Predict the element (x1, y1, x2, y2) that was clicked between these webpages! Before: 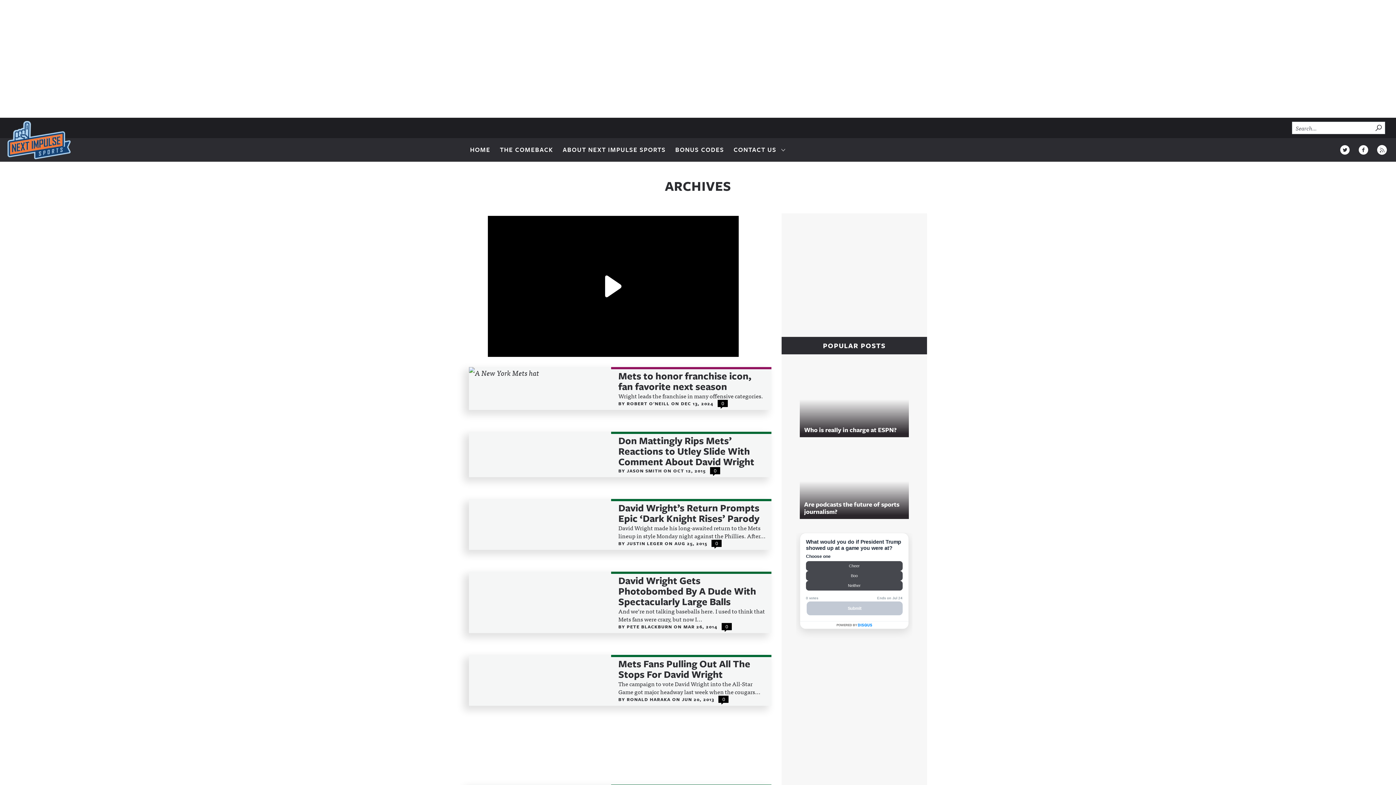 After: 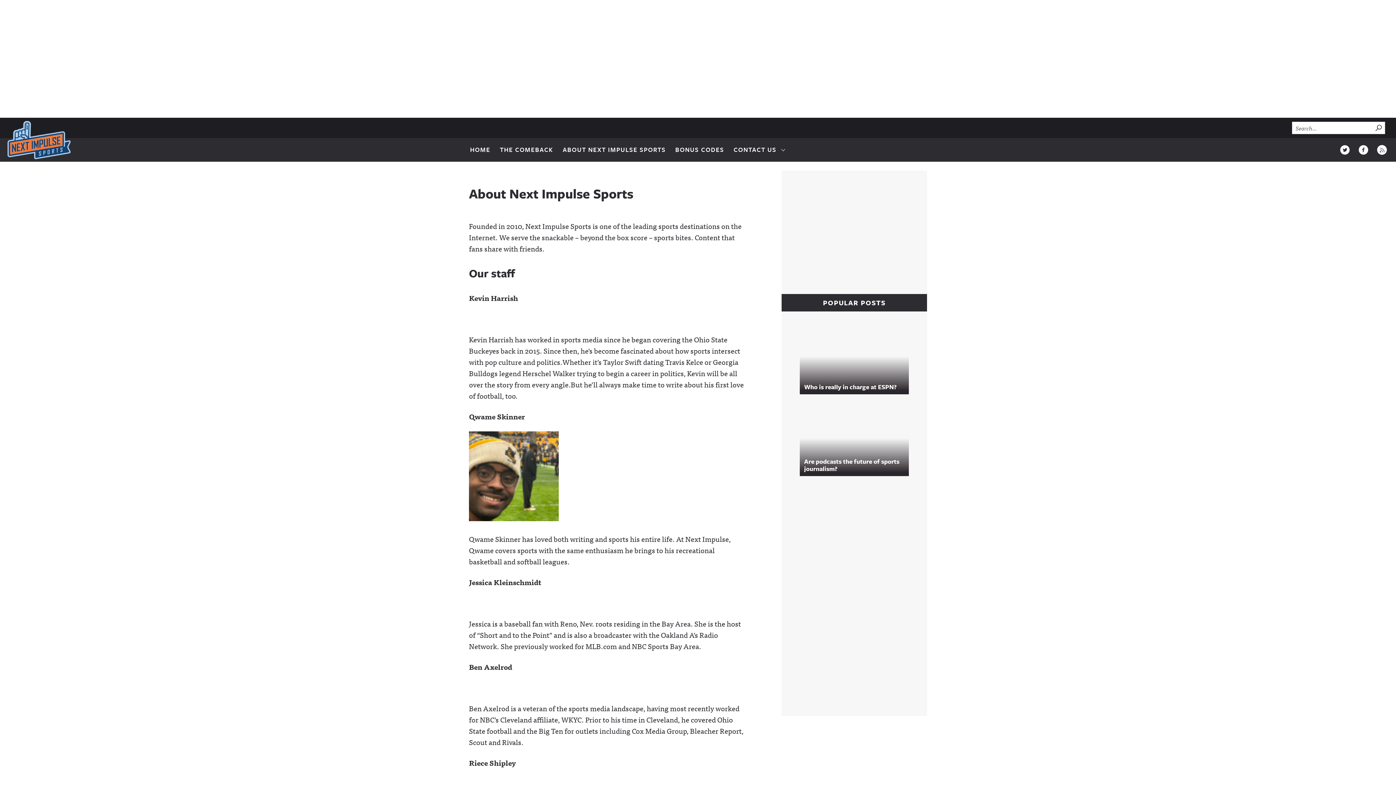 Action: bbox: (560, 138, 668, 161) label: ABOUT NEXT IMPULSE SPORTS